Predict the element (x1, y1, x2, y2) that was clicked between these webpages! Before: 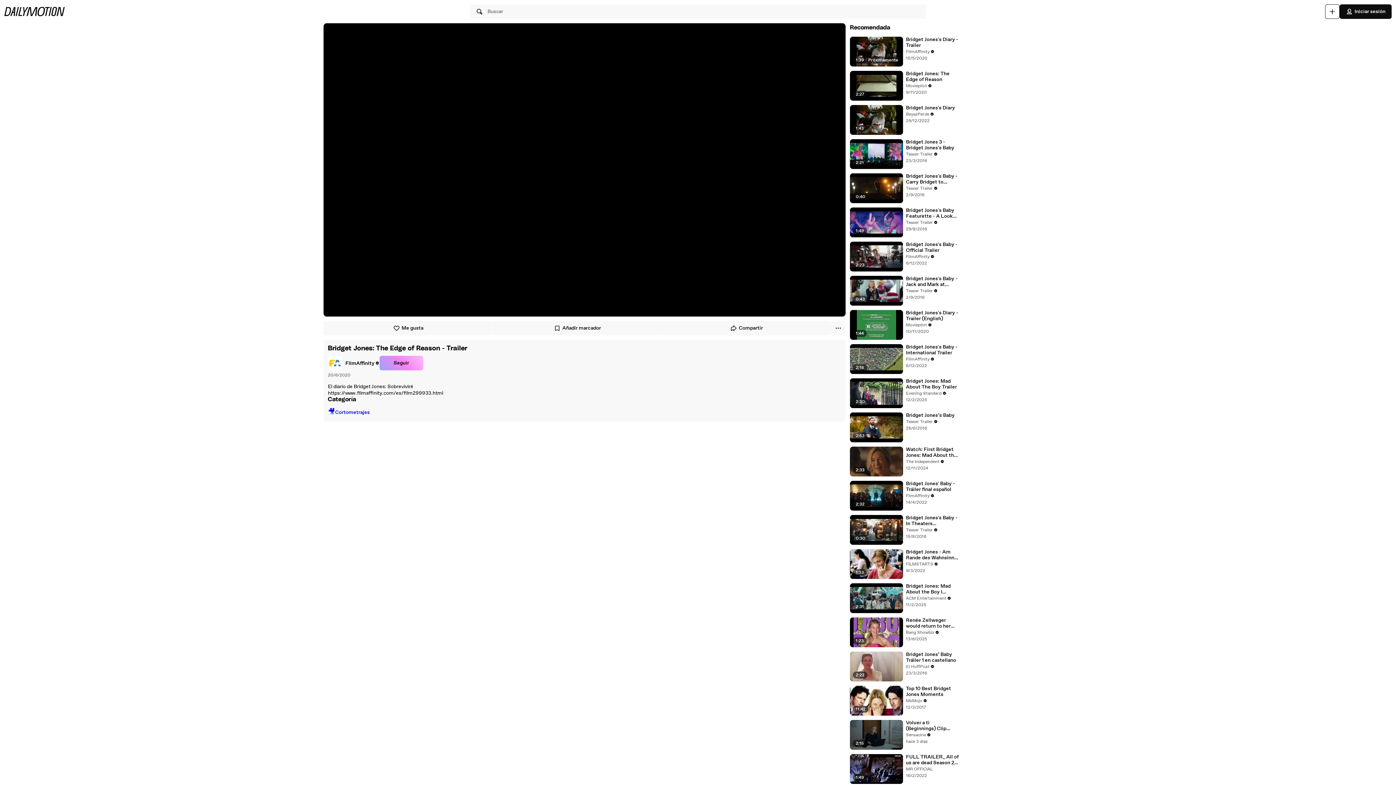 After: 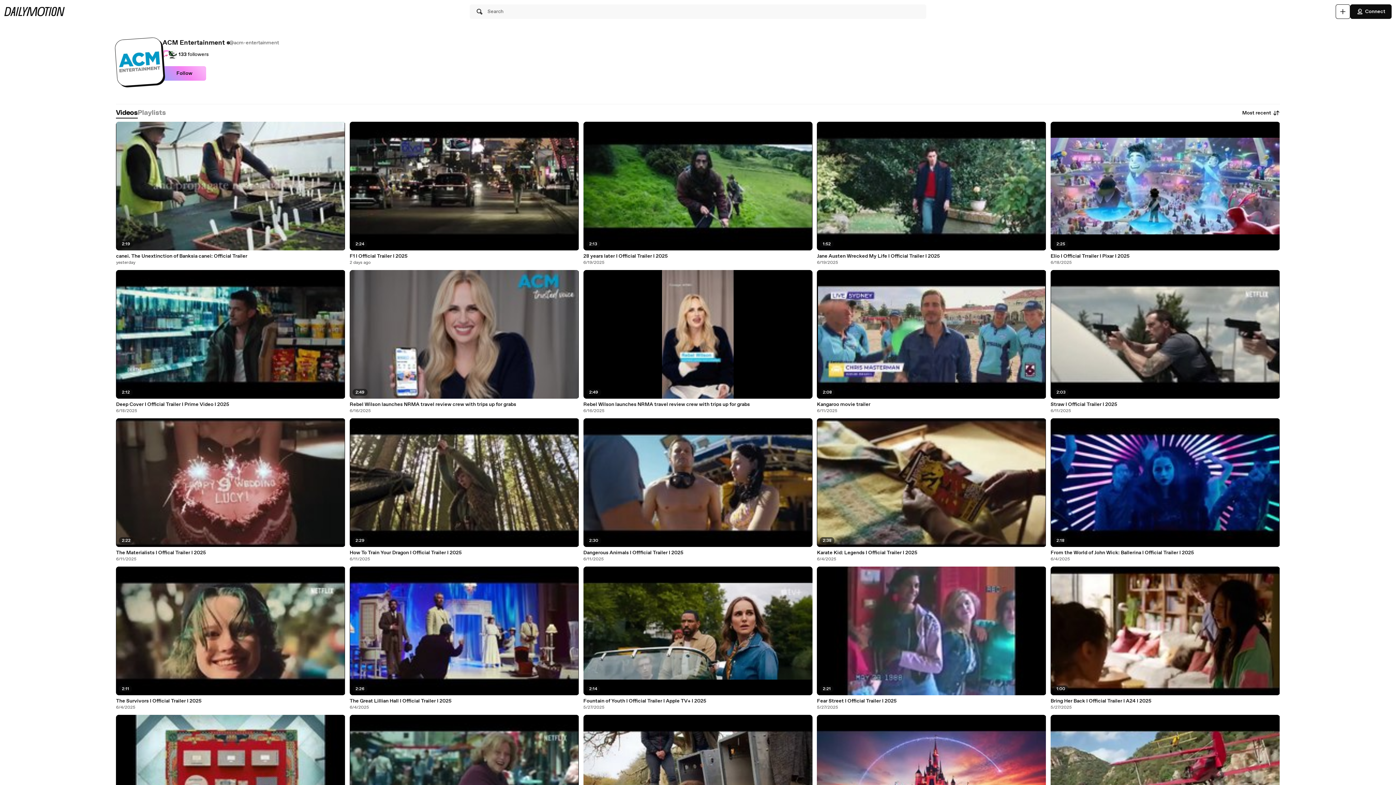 Action: bbox: (906, 595, 951, 601) label: ACM Entertainment